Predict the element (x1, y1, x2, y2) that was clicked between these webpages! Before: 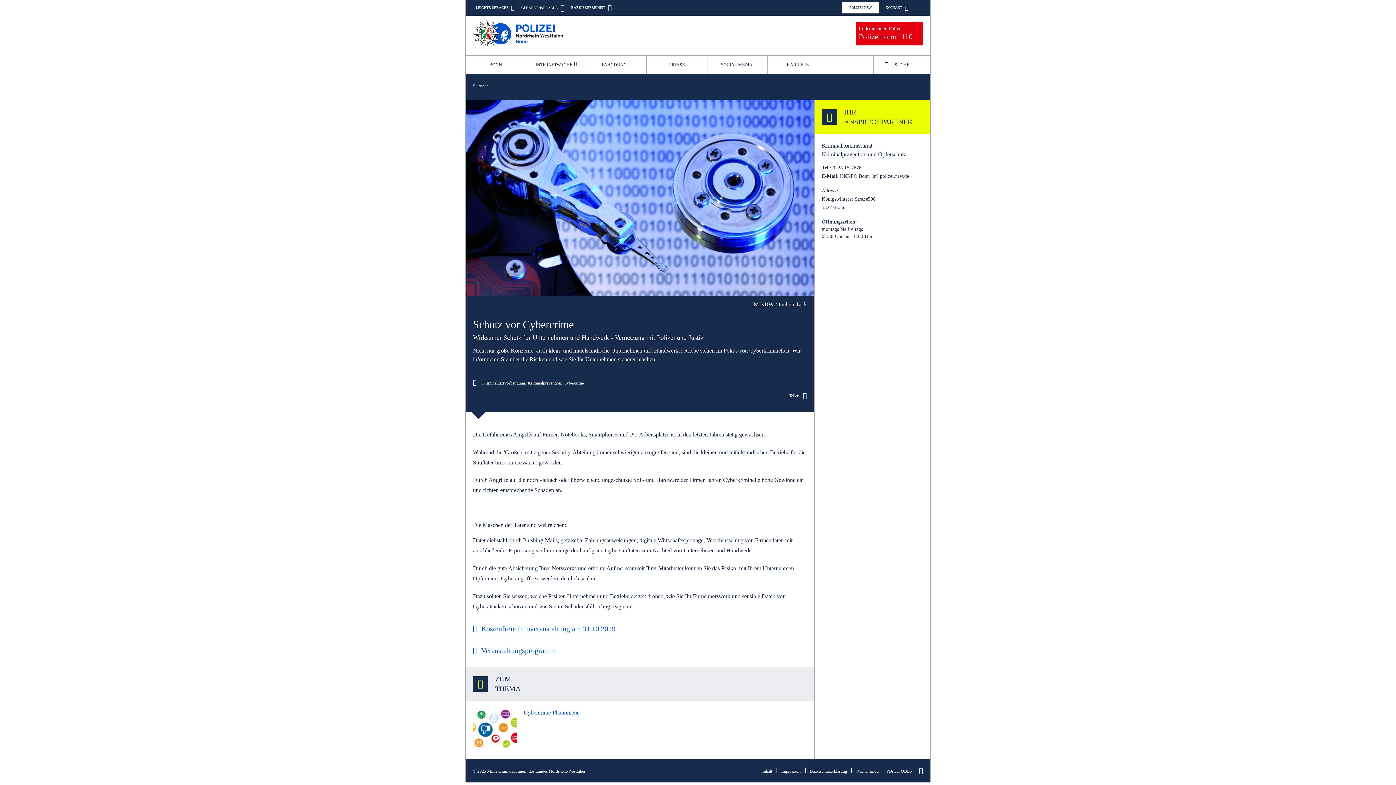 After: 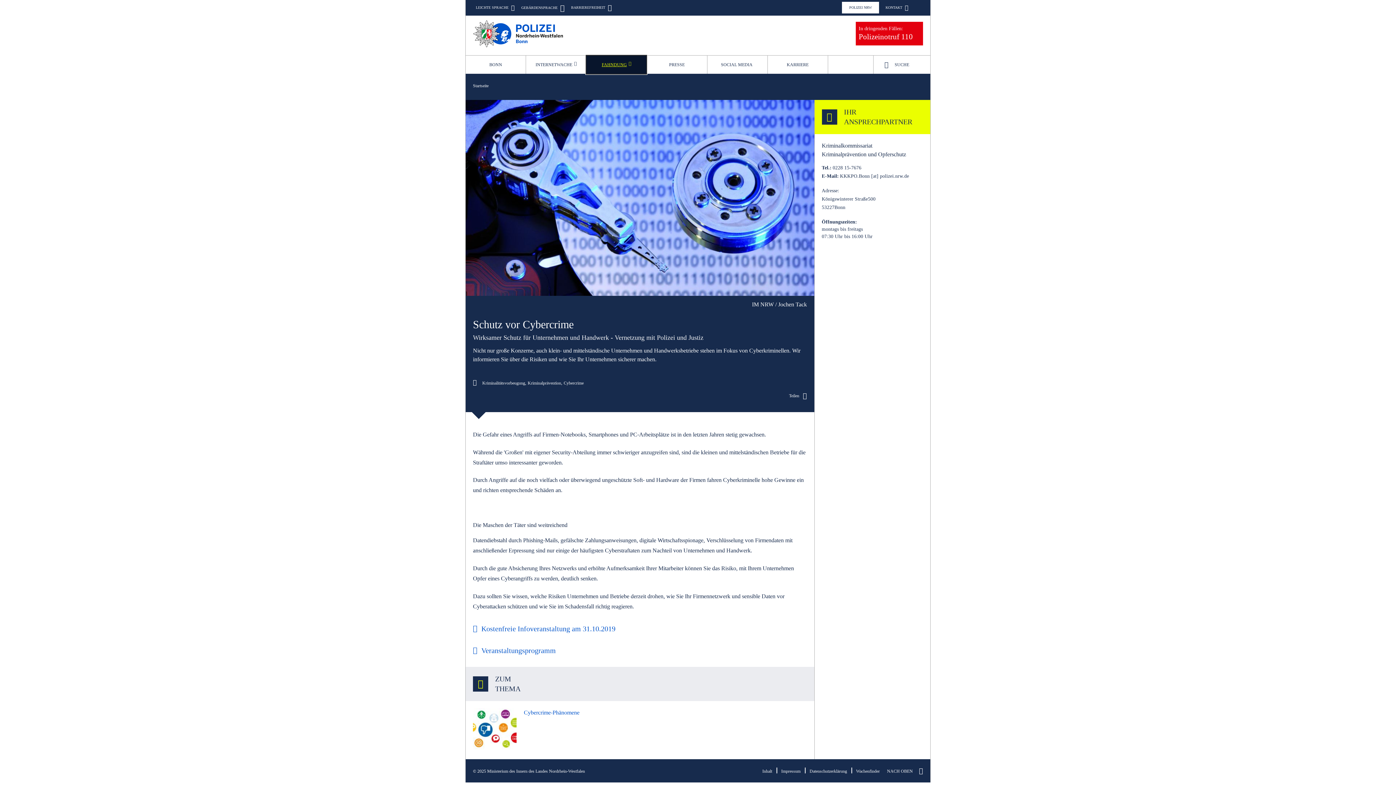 Action: bbox: (586, 55, 646, 73) label: FAHNDUNG